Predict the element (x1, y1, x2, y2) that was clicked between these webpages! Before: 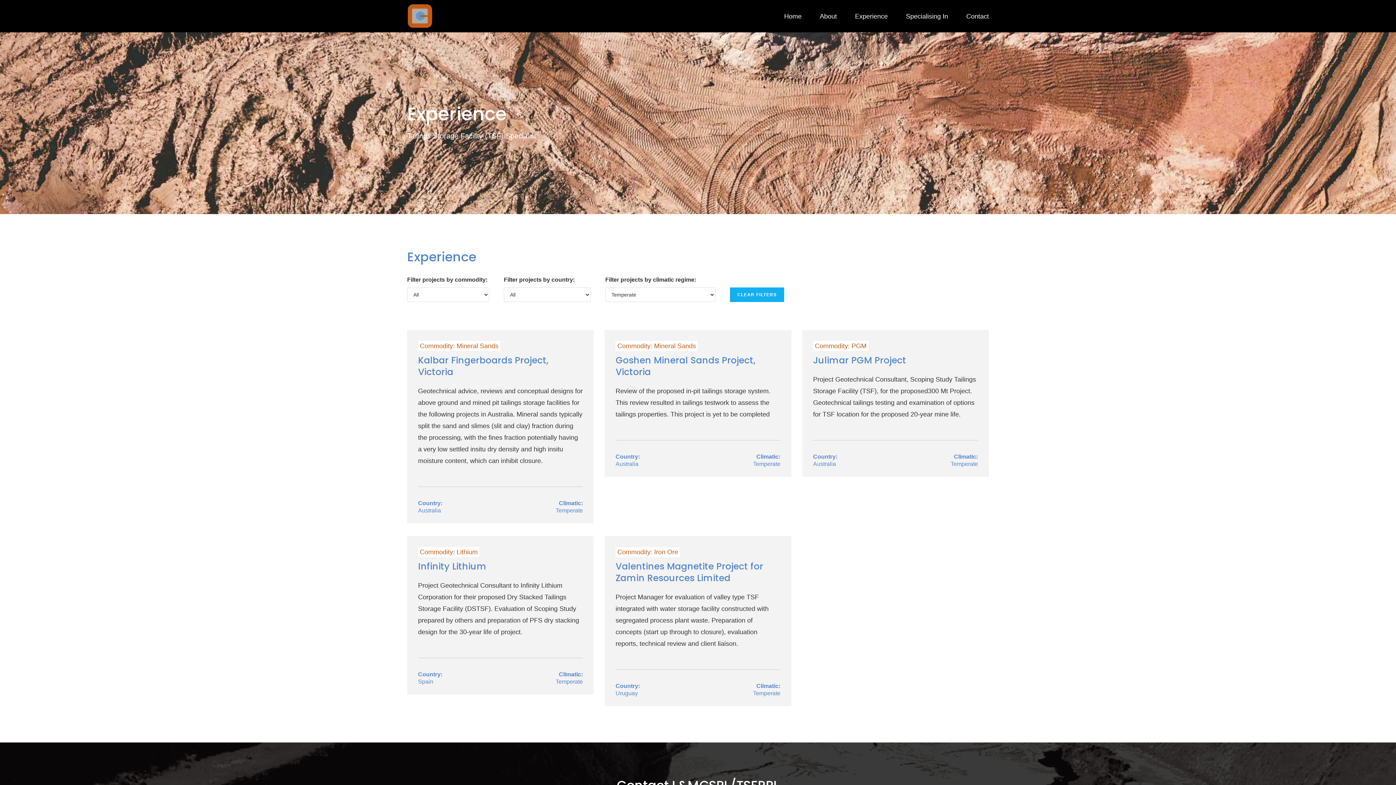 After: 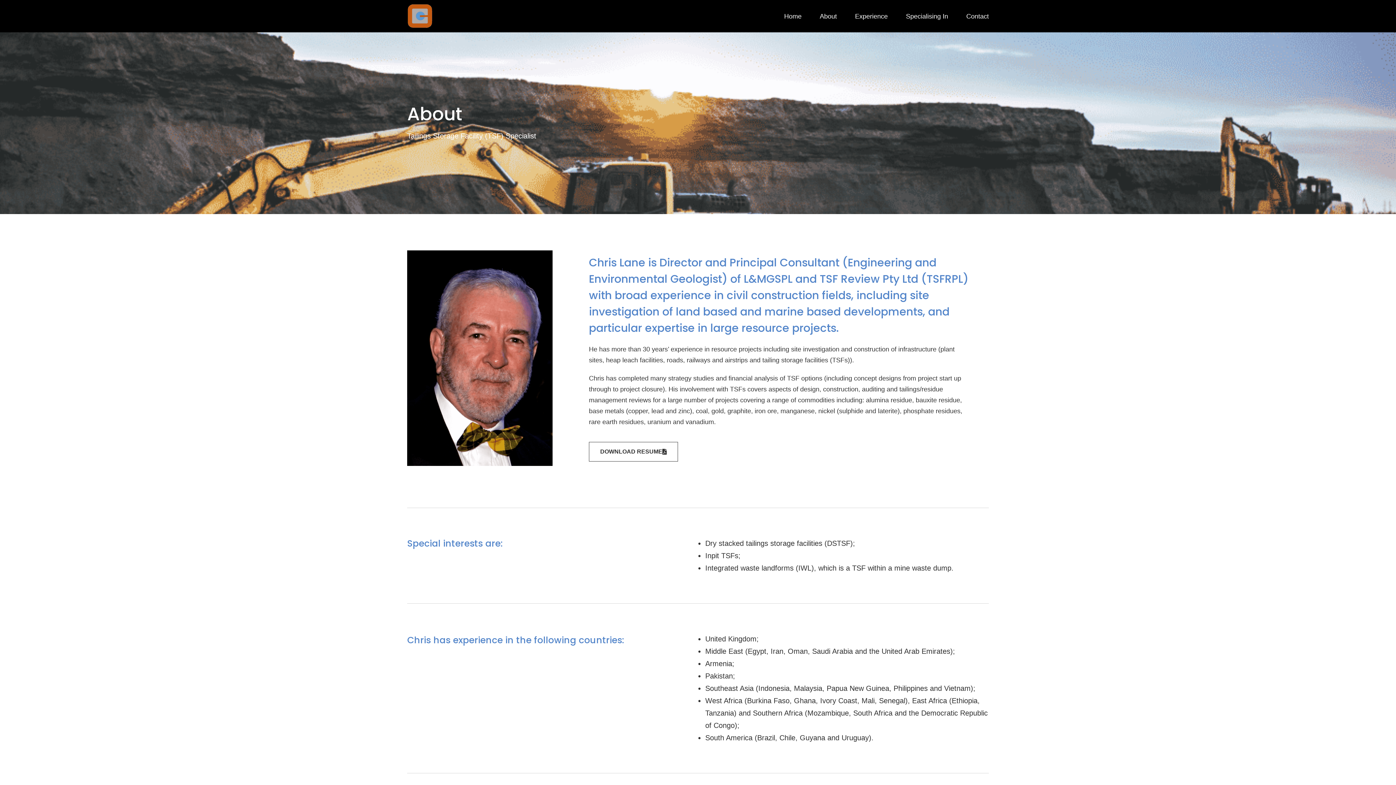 Action: label: About bbox: (820, 7, 837, 24)